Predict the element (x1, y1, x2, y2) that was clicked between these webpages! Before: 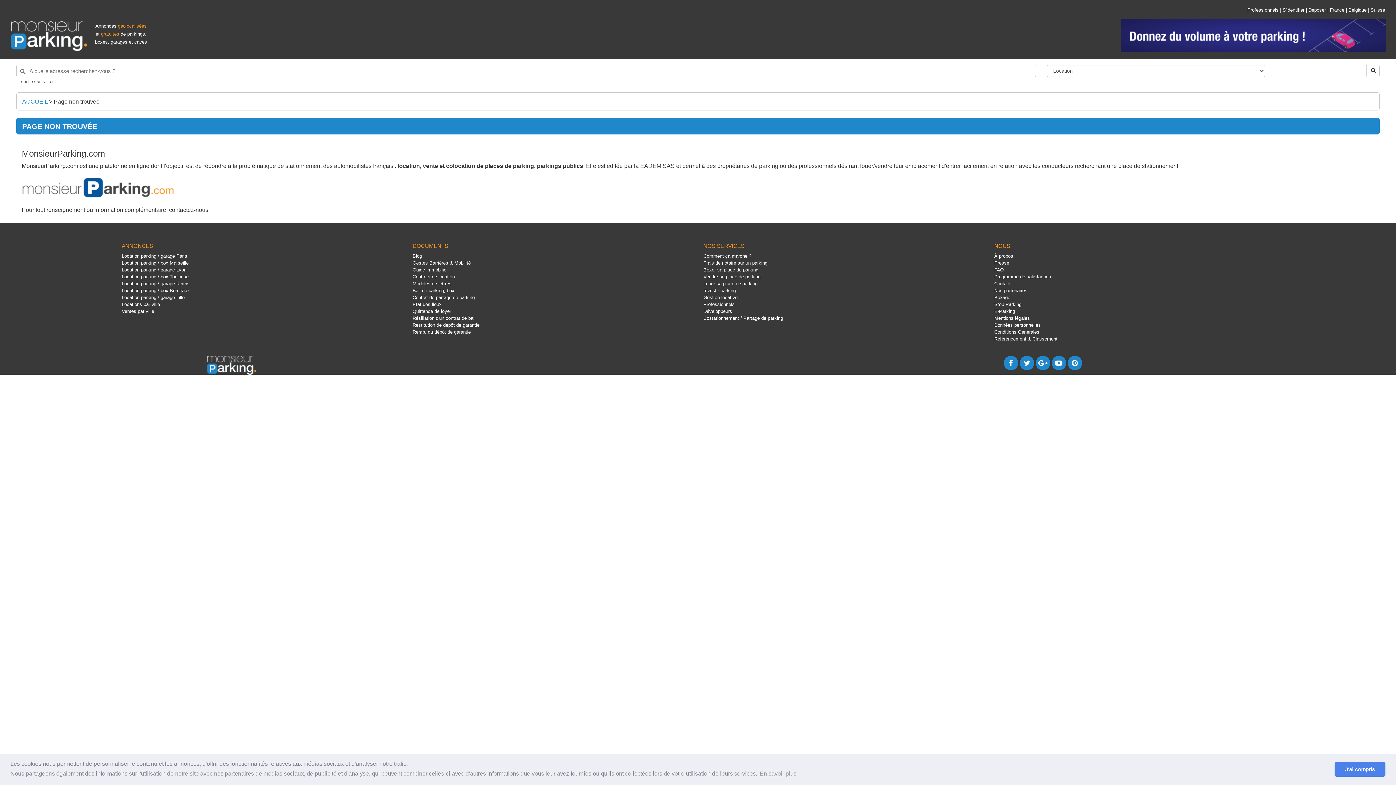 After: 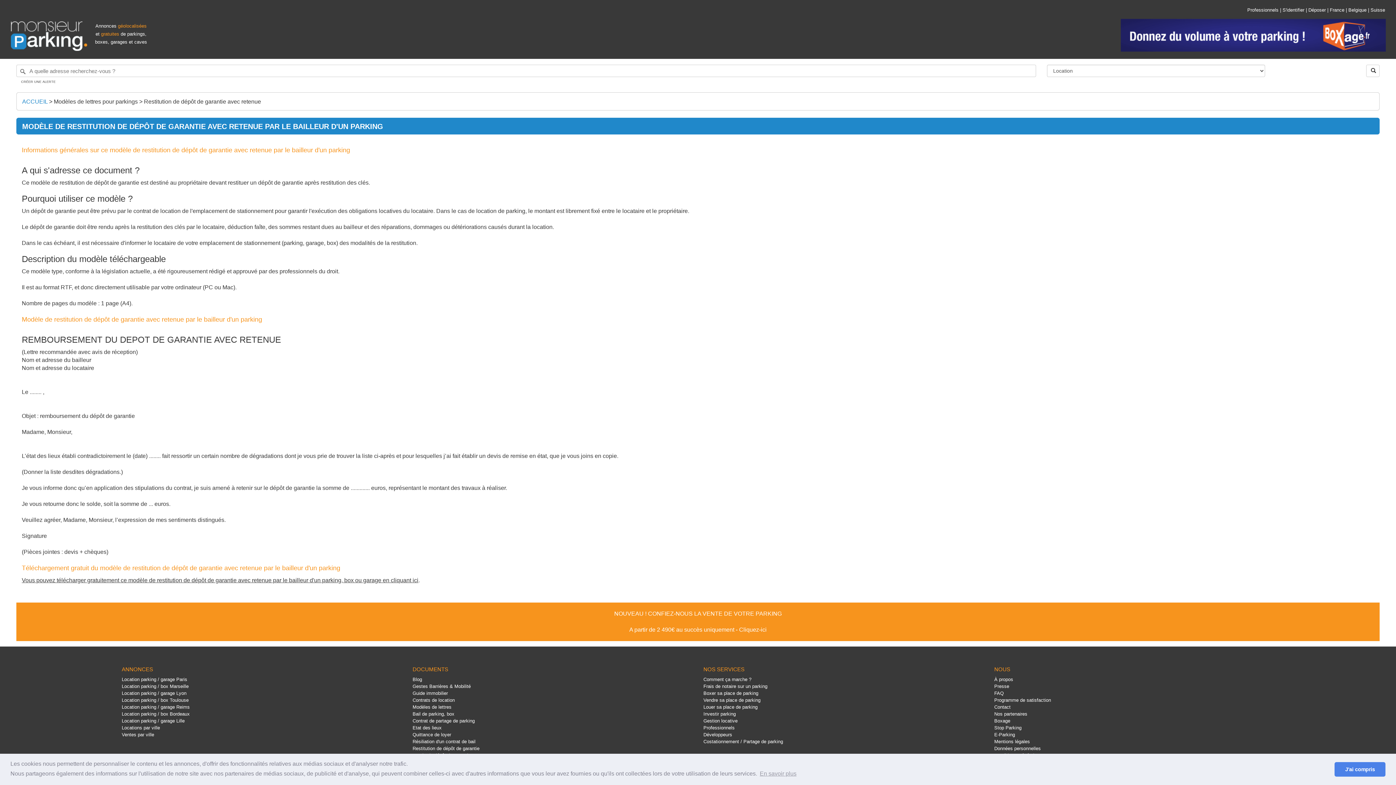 Action: label: Remb. du dépôt de garantie bbox: (412, 329, 470, 334)